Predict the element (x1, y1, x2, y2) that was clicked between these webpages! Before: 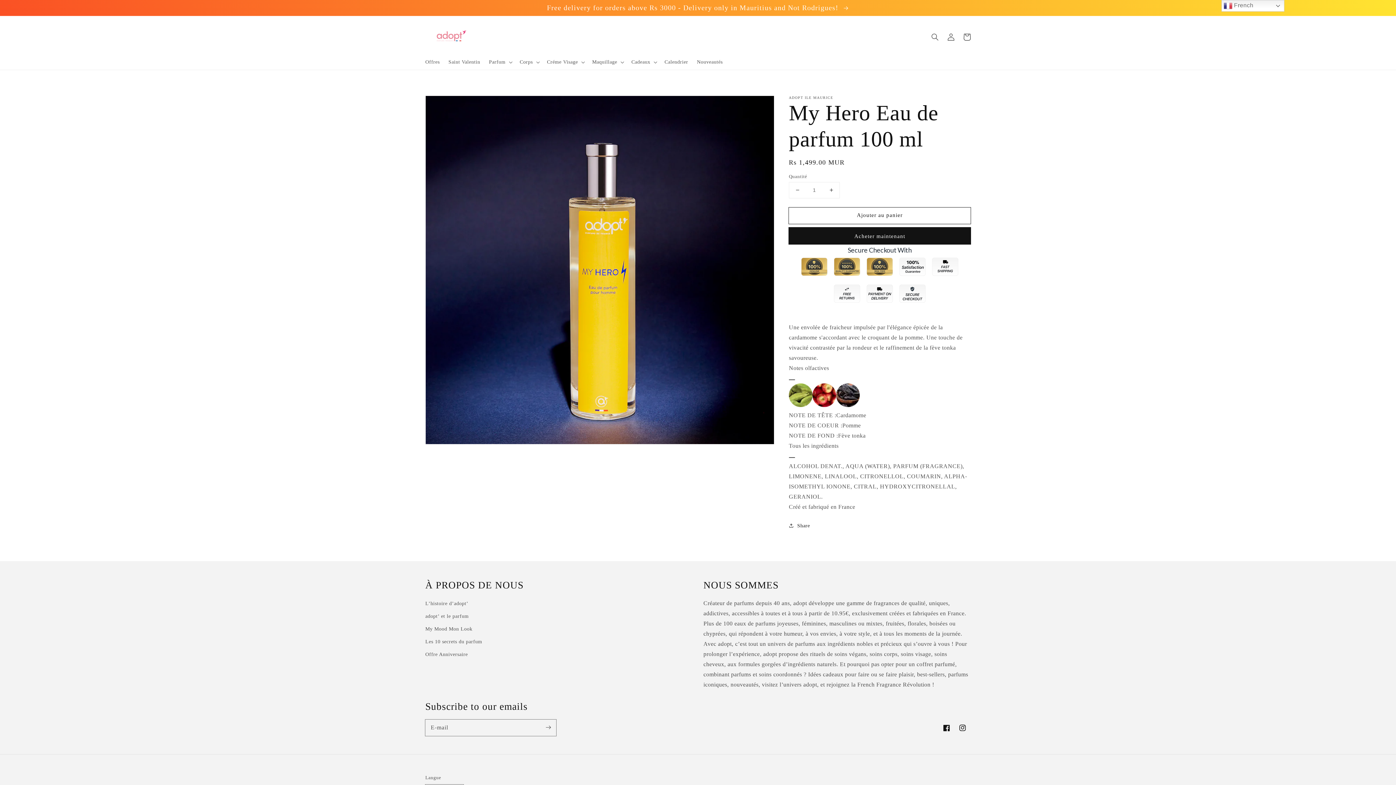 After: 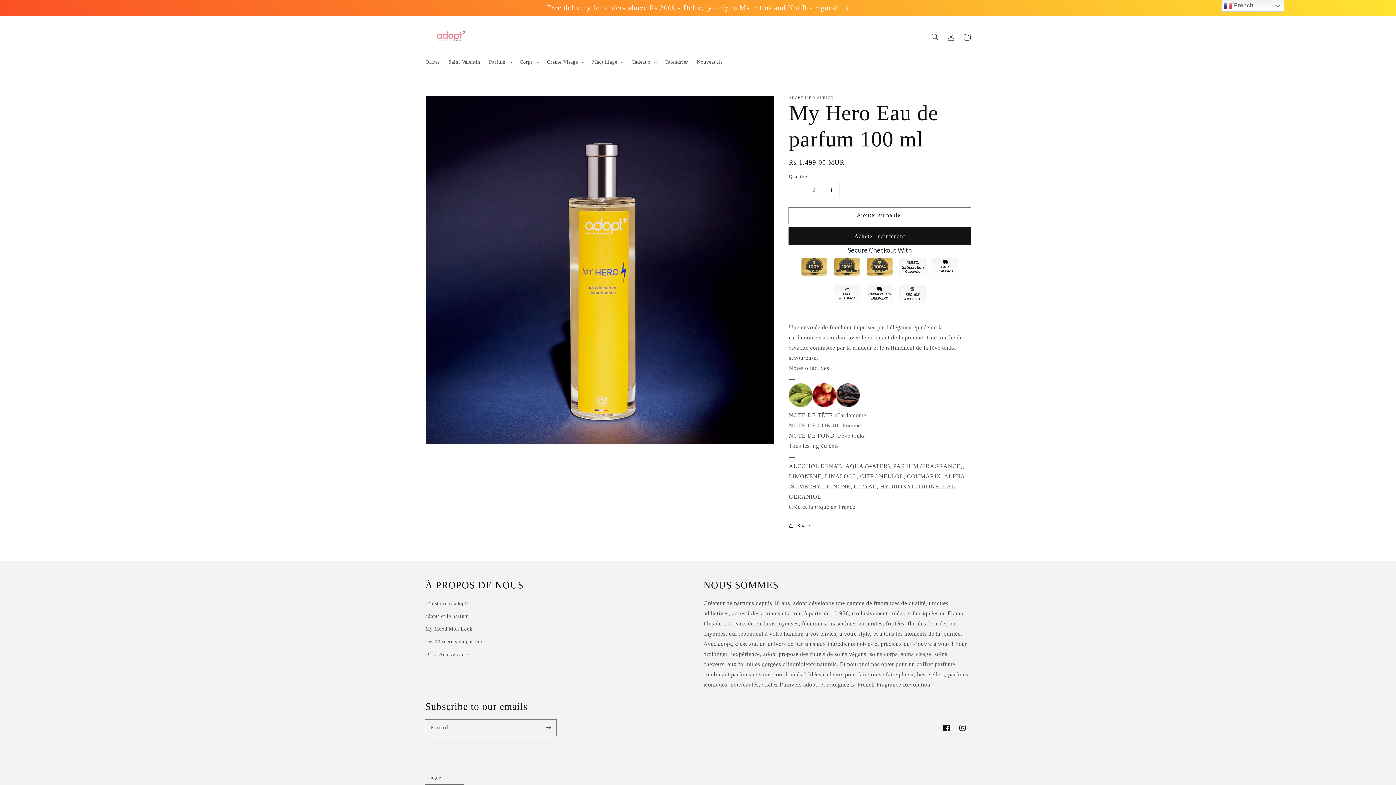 Action: bbox: (823, 182, 839, 198) label: Augmenter la quantité de My Hero Eau de parfum 100 ml